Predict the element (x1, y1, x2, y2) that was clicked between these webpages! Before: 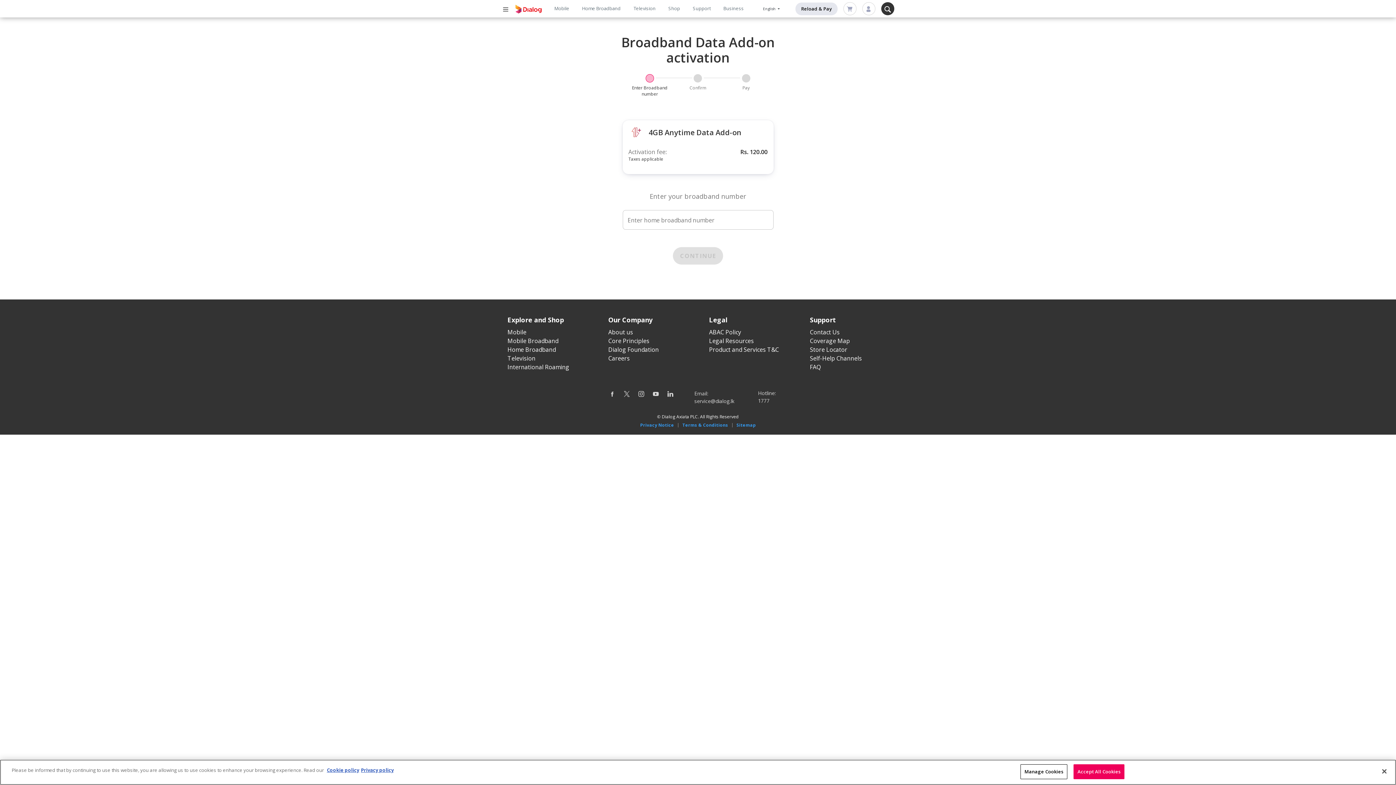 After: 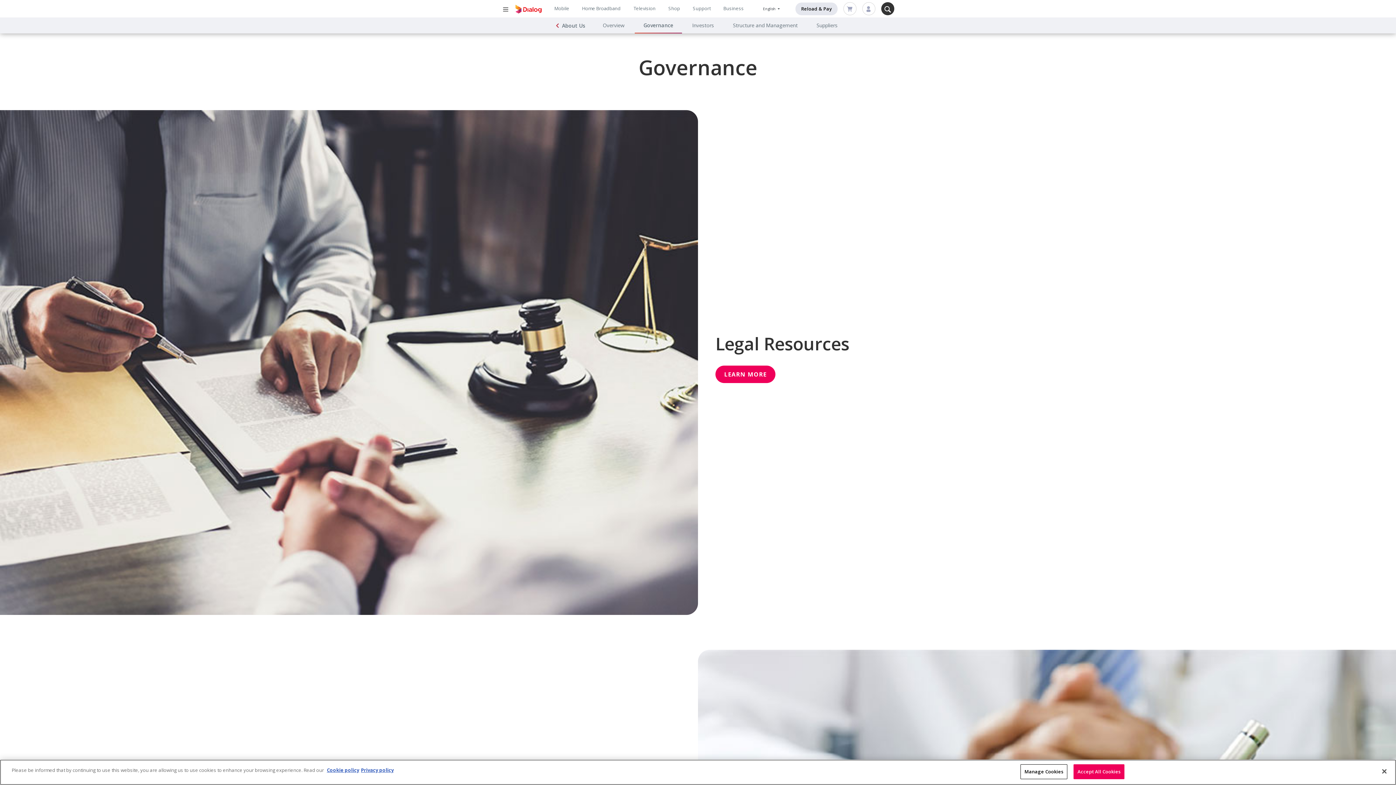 Action: bbox: (608, 337, 649, 345) label: Core Principles